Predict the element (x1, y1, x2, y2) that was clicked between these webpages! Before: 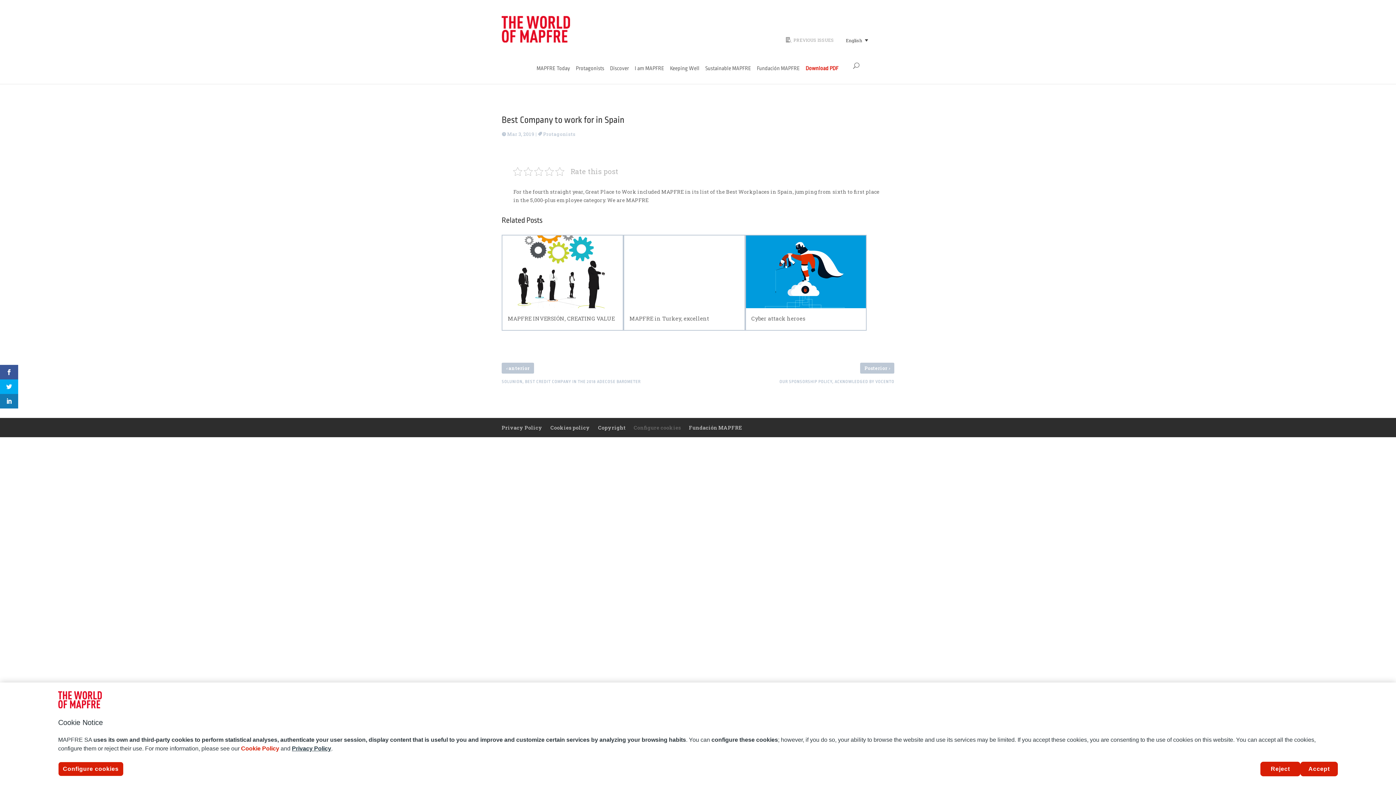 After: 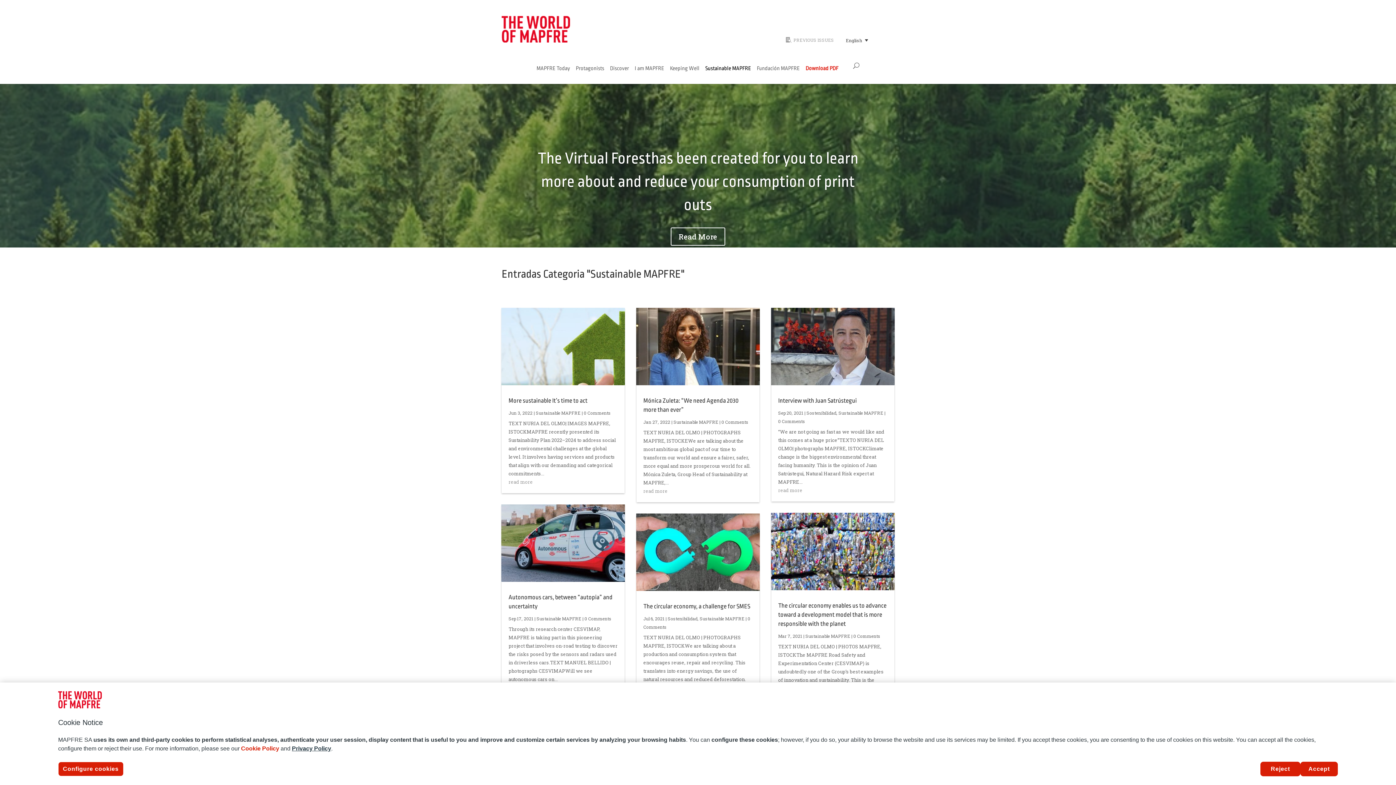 Action: bbox: (705, 66, 751, 83) label: Sustainable MAPFRE